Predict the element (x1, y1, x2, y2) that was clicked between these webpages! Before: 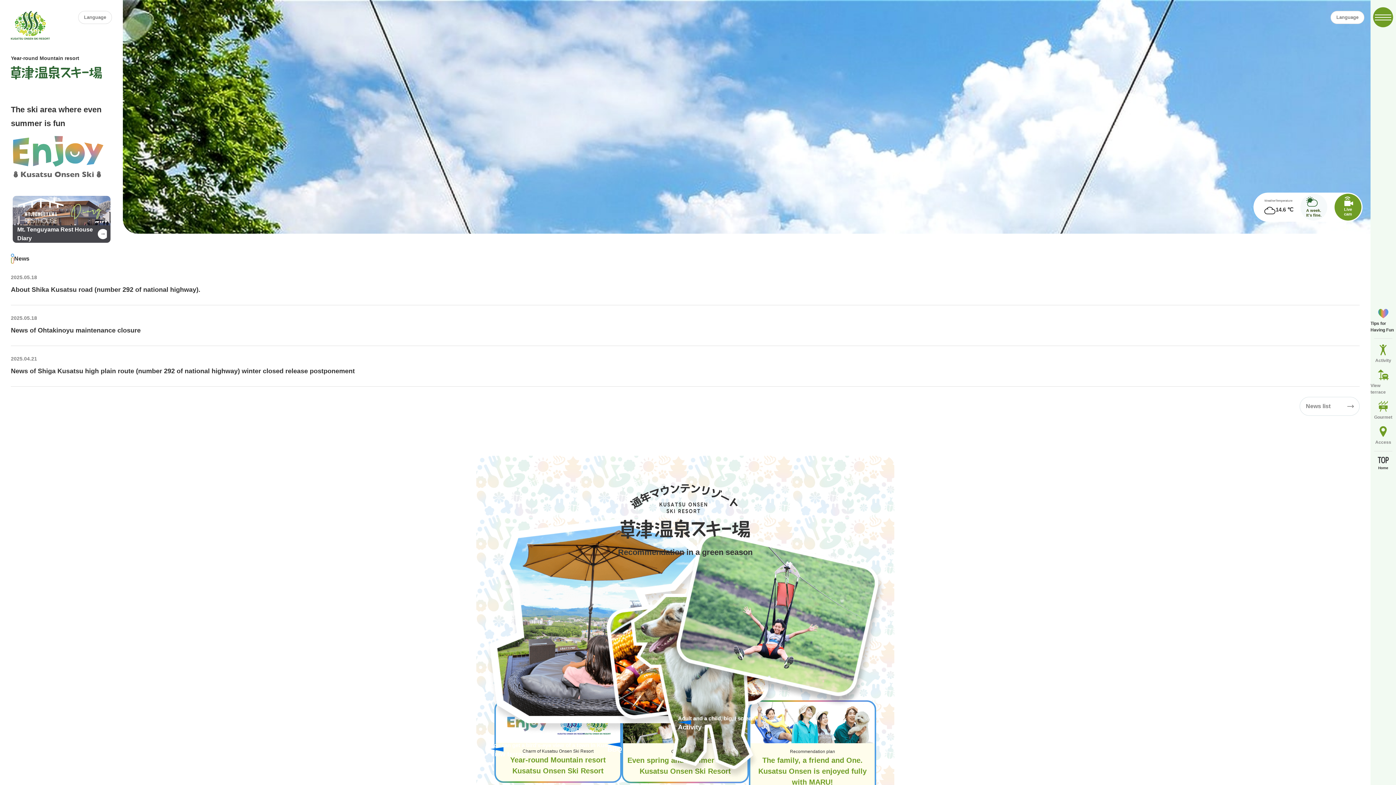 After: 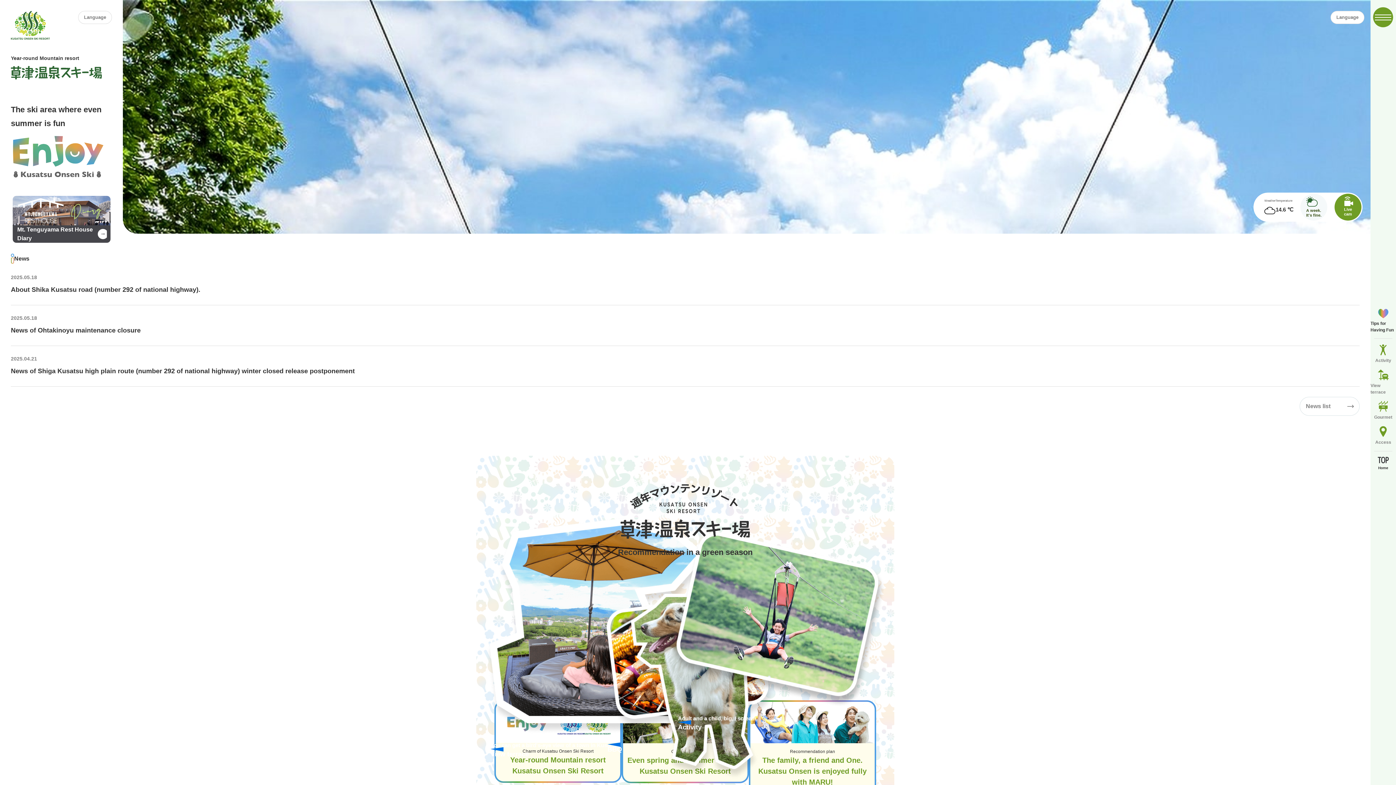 Action: label: A week.
It's fine. bbox: (1306, 196, 1321, 217)